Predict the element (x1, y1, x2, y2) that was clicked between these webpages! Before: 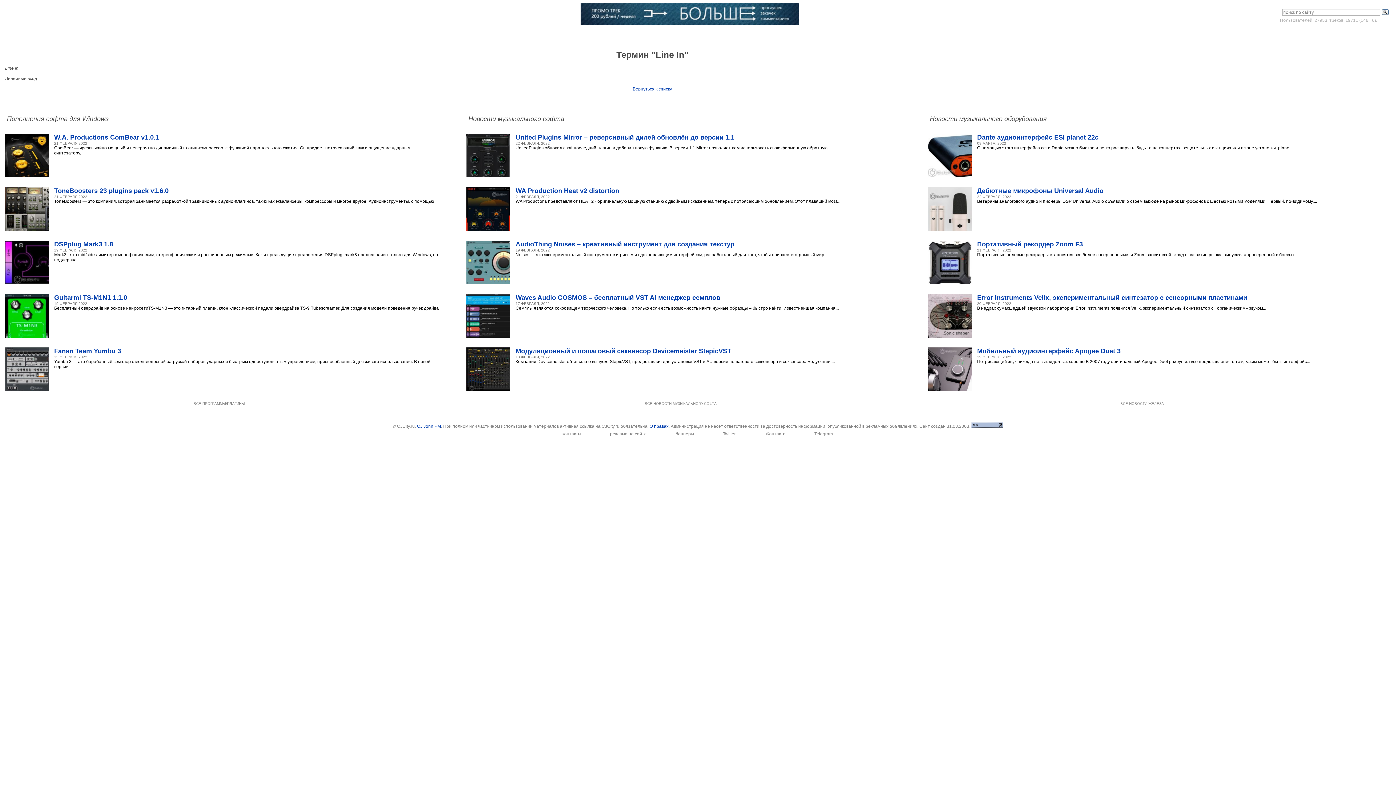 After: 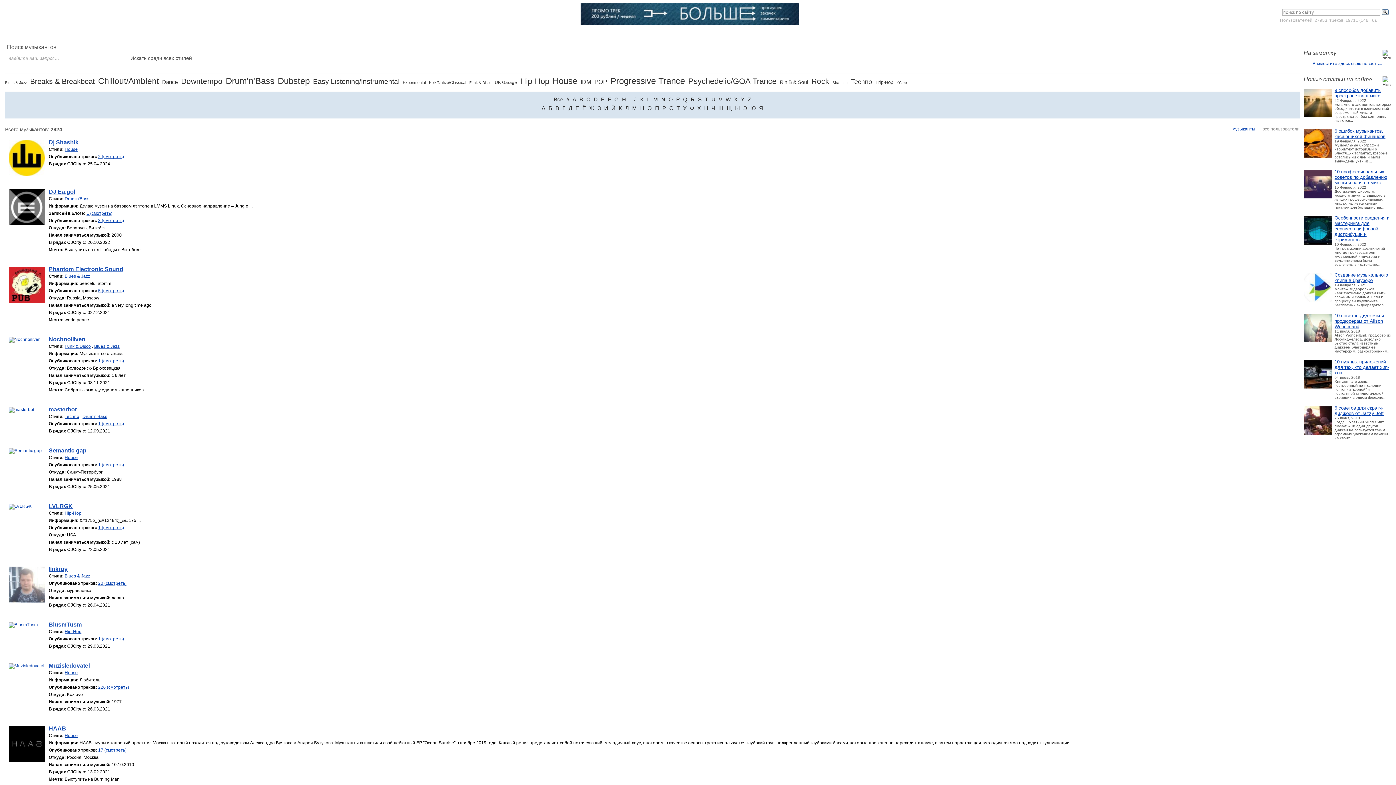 Action: label: Музыканты bbox: (246, 32, 270, 37)